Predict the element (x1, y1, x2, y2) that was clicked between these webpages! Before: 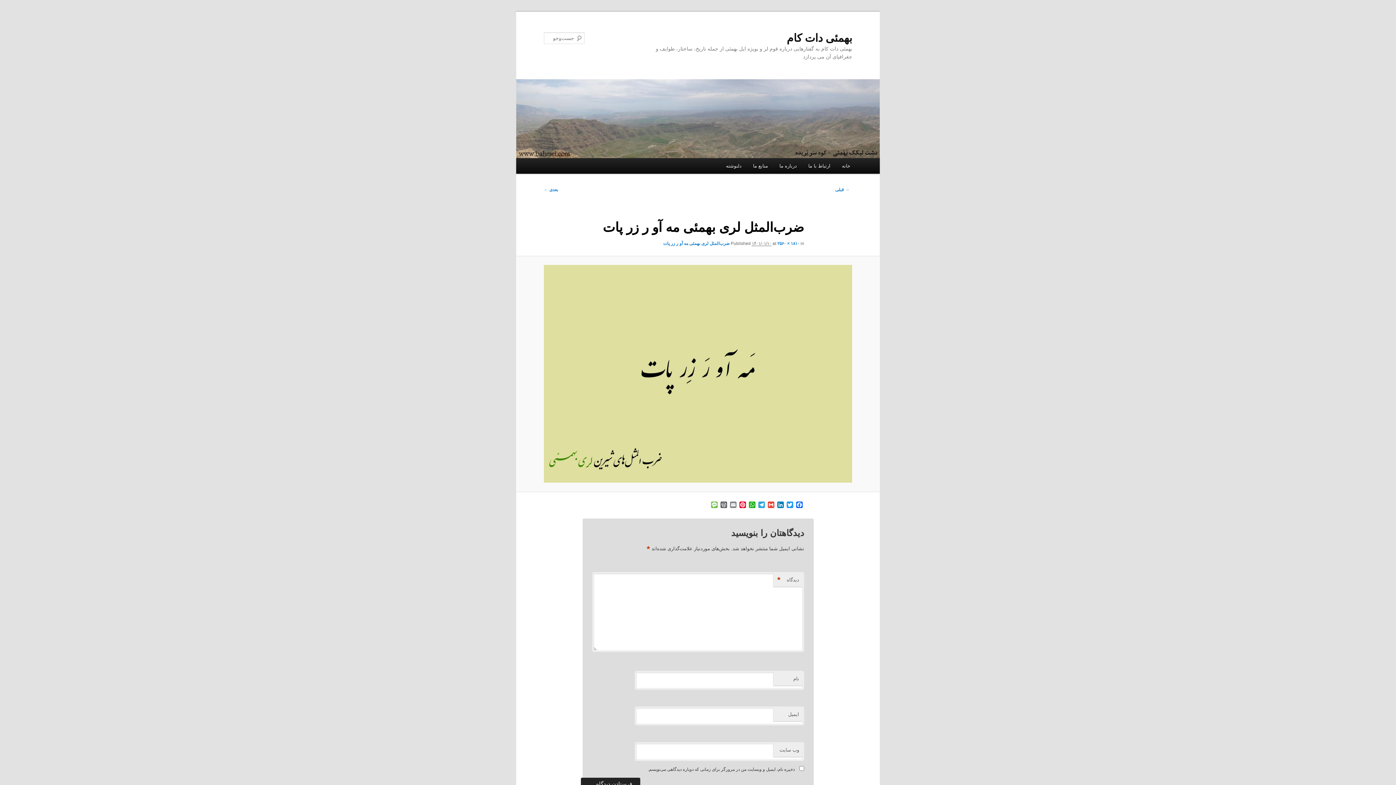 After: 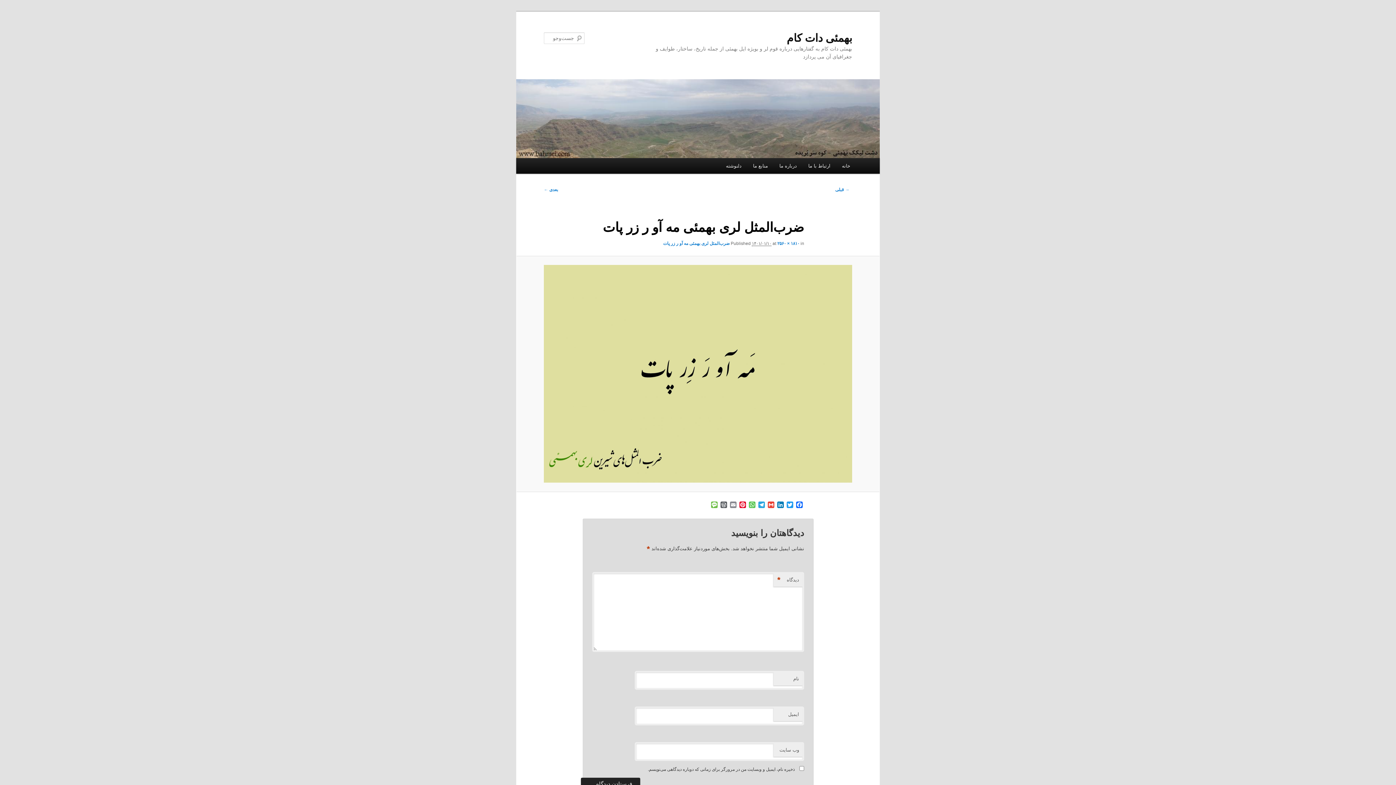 Action: bbox: (747, 501, 757, 509) label: WhatsApp